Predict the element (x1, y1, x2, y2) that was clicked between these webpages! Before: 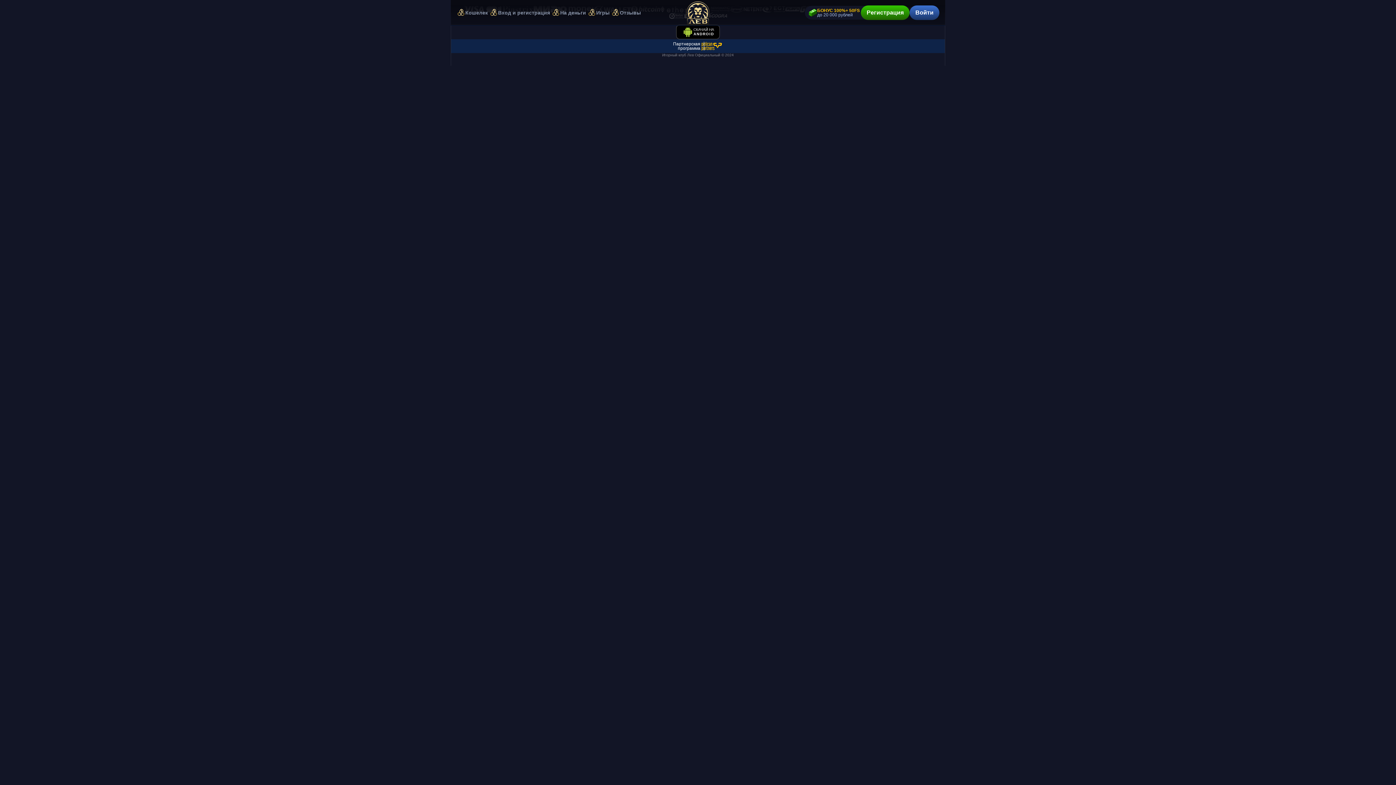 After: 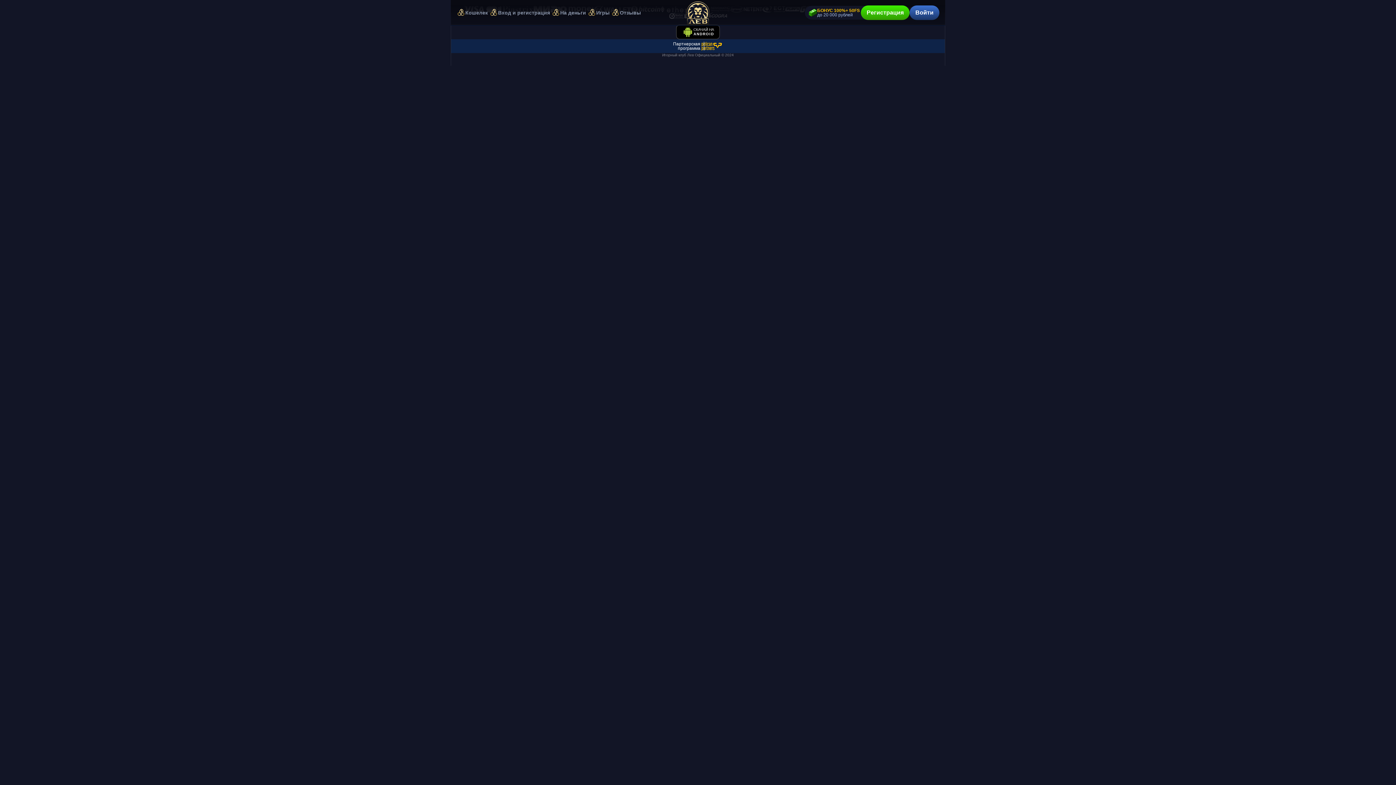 Action: label: Регистрация bbox: (861, 5, 909, 20)